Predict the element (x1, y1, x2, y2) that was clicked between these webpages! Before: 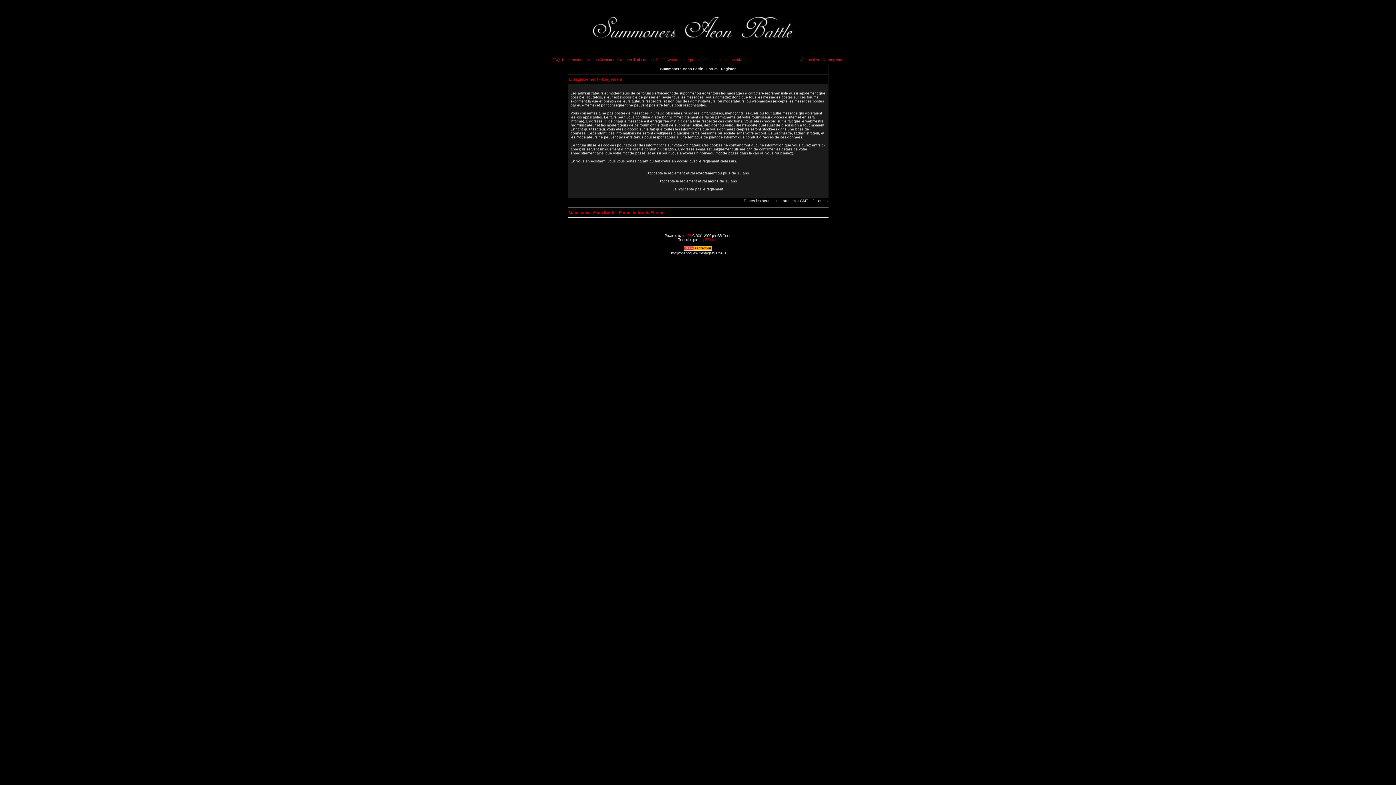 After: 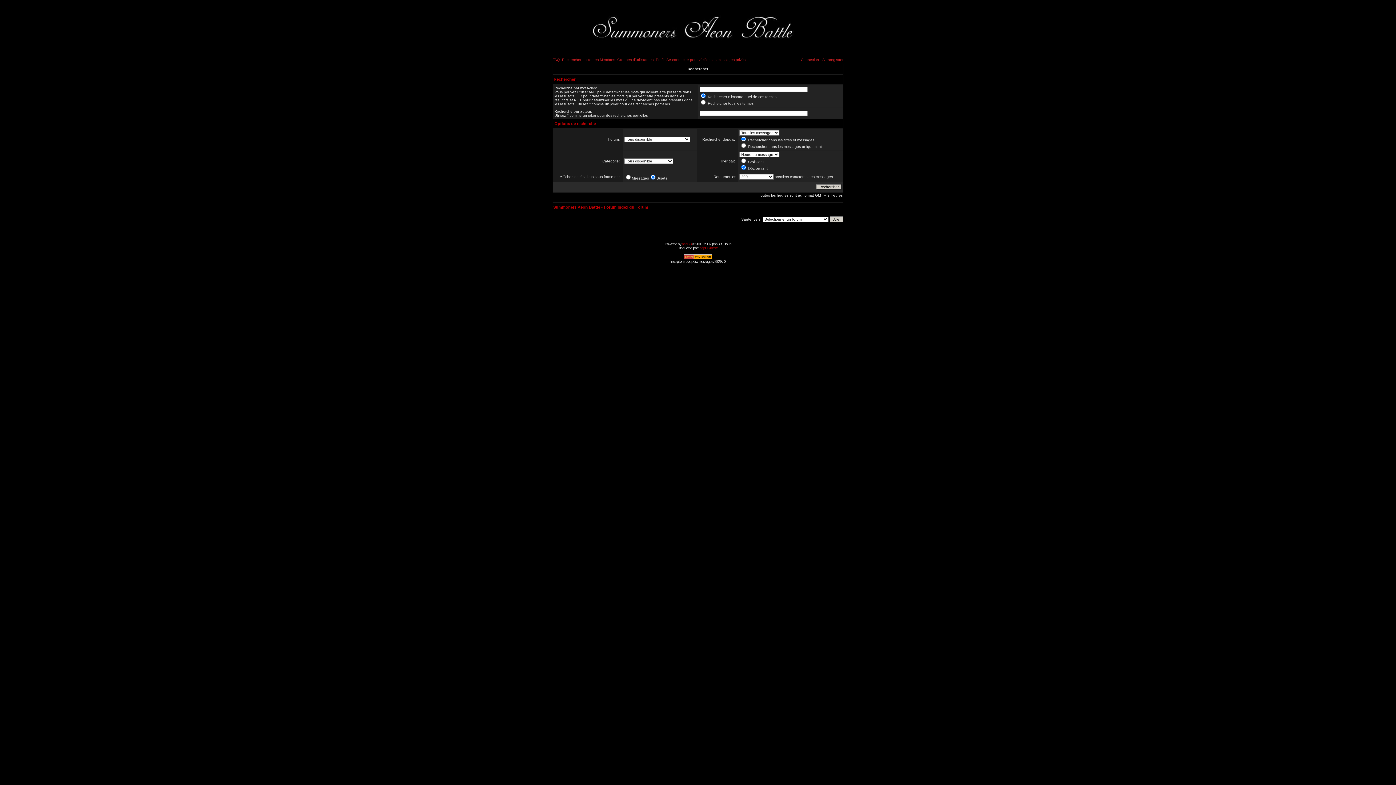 Action: bbox: (562, 57, 581, 61) label: Rechercher